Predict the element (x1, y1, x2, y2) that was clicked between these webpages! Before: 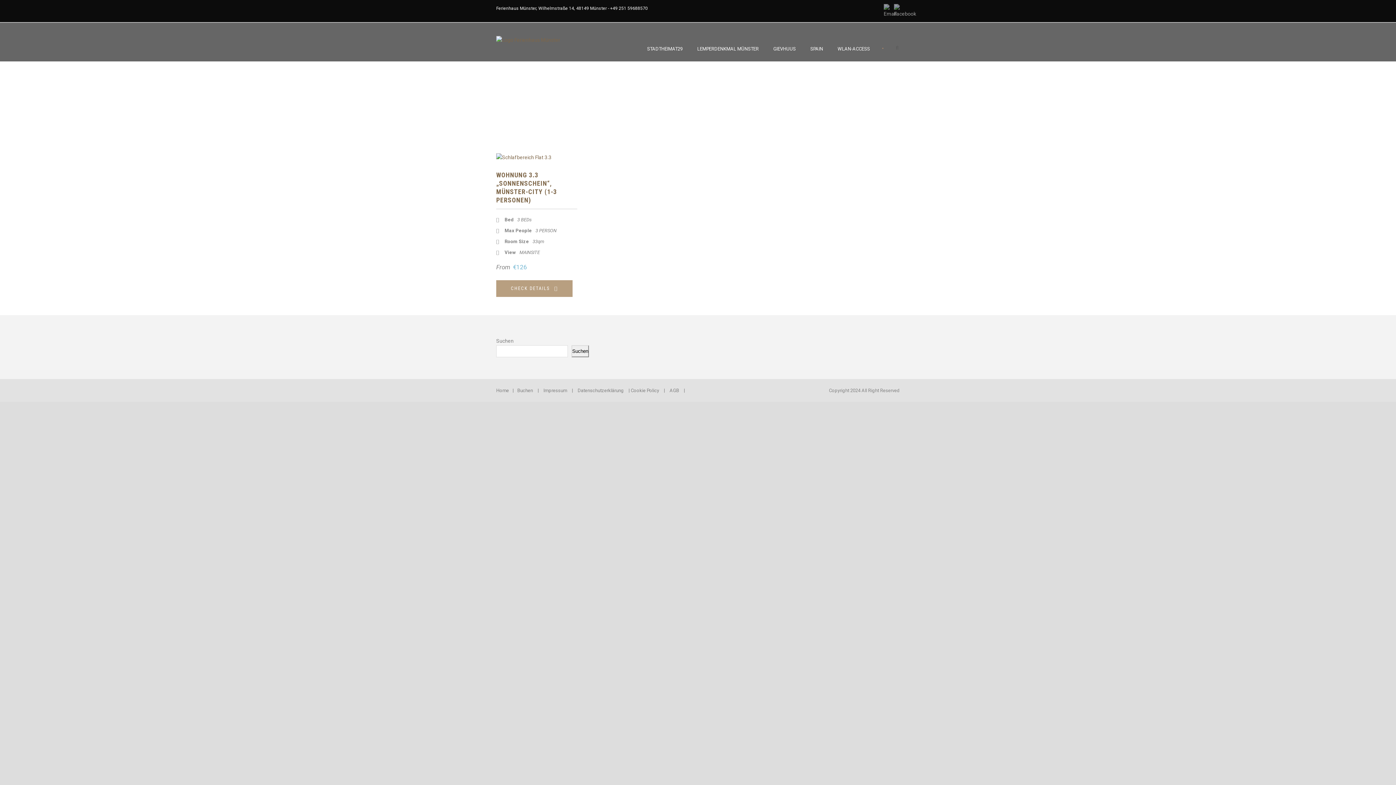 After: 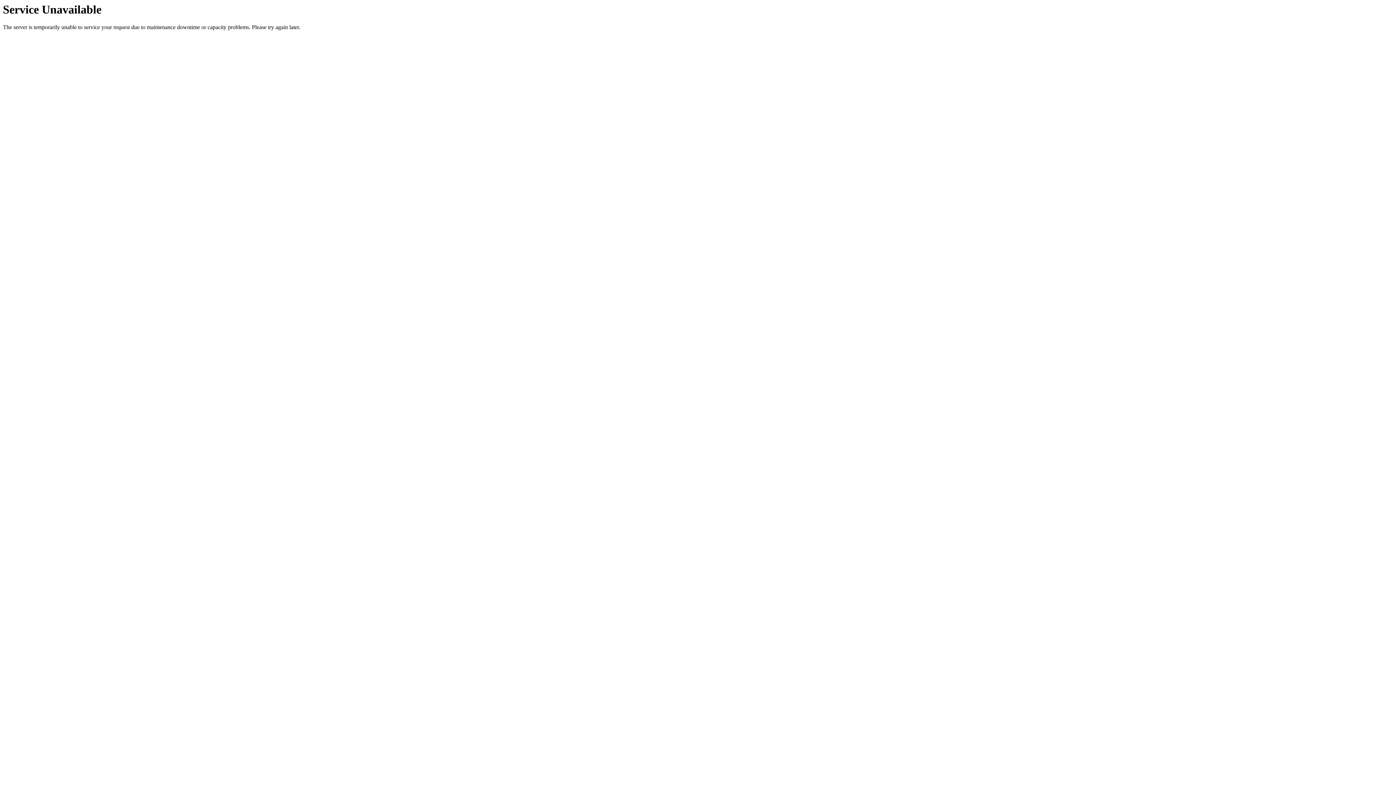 Action: label: Home bbox: (496, 387, 509, 393)